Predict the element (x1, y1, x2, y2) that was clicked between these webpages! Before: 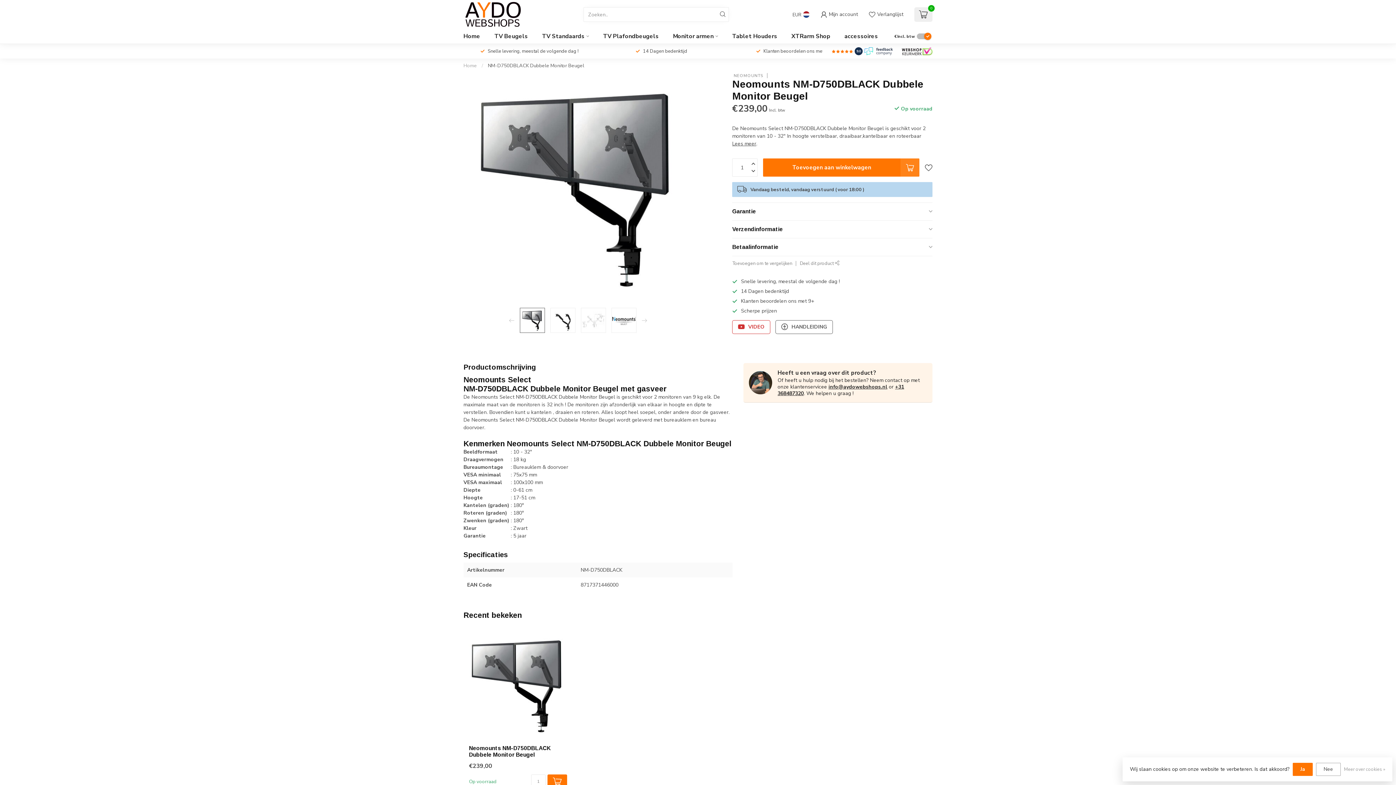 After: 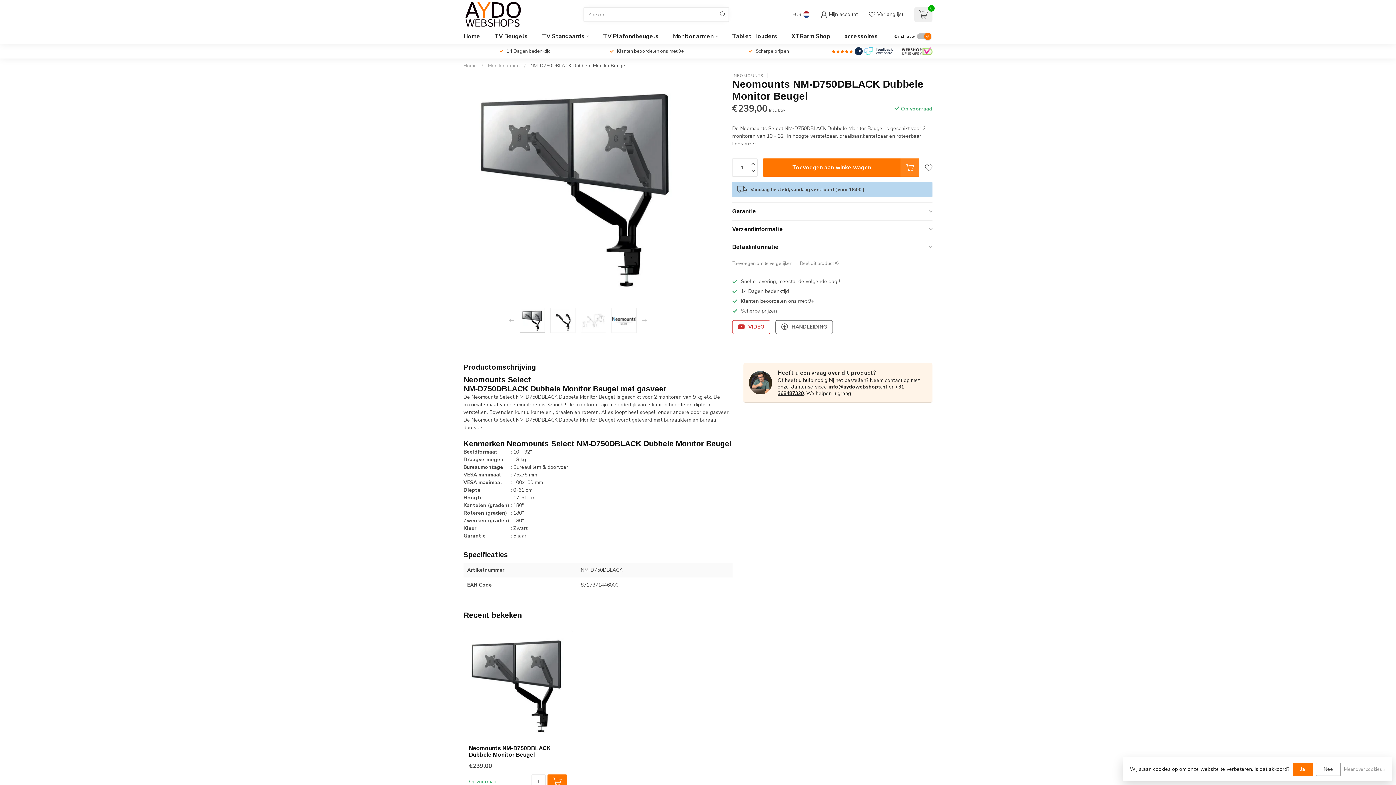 Action: label: NM-D750DBLACK Dubbele Monitor Beugel bbox: (488, 62, 584, 69)